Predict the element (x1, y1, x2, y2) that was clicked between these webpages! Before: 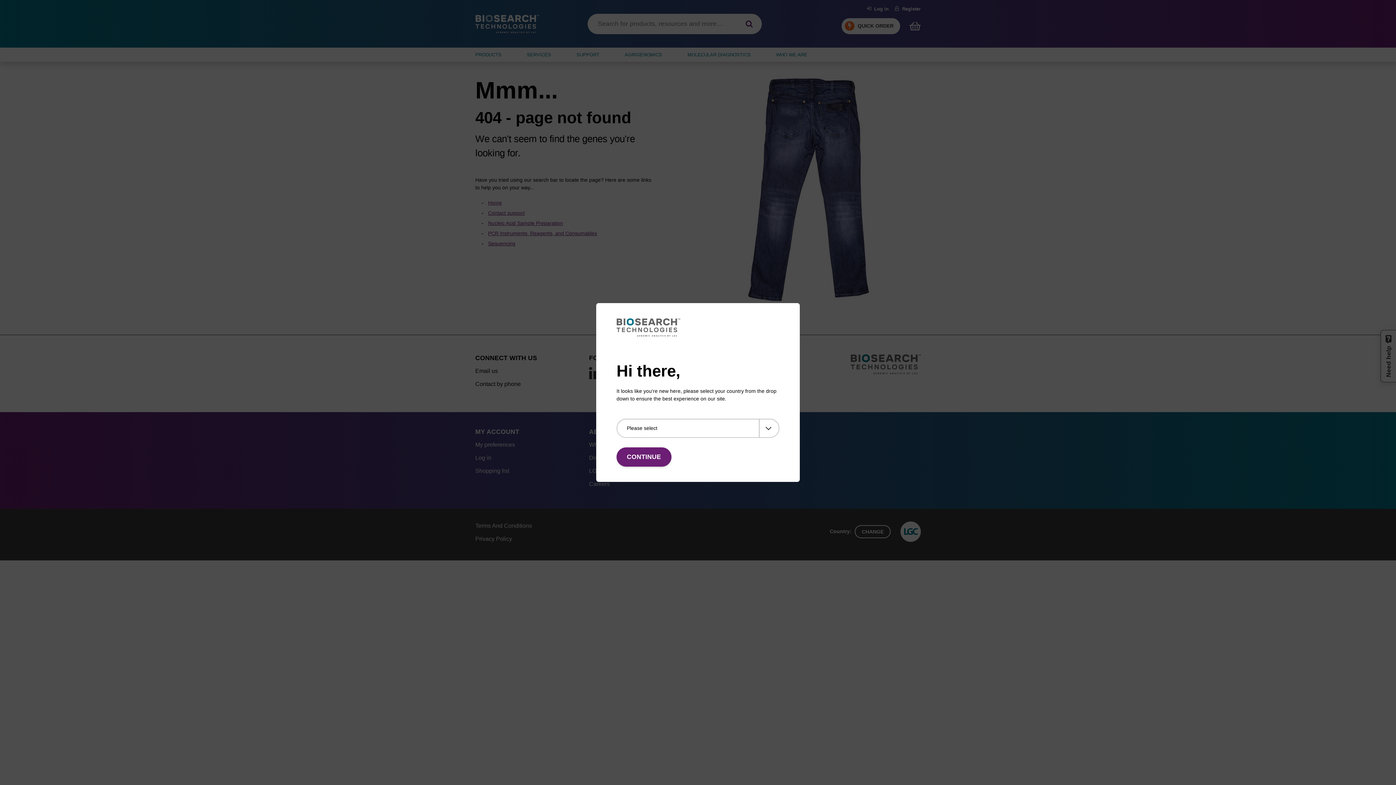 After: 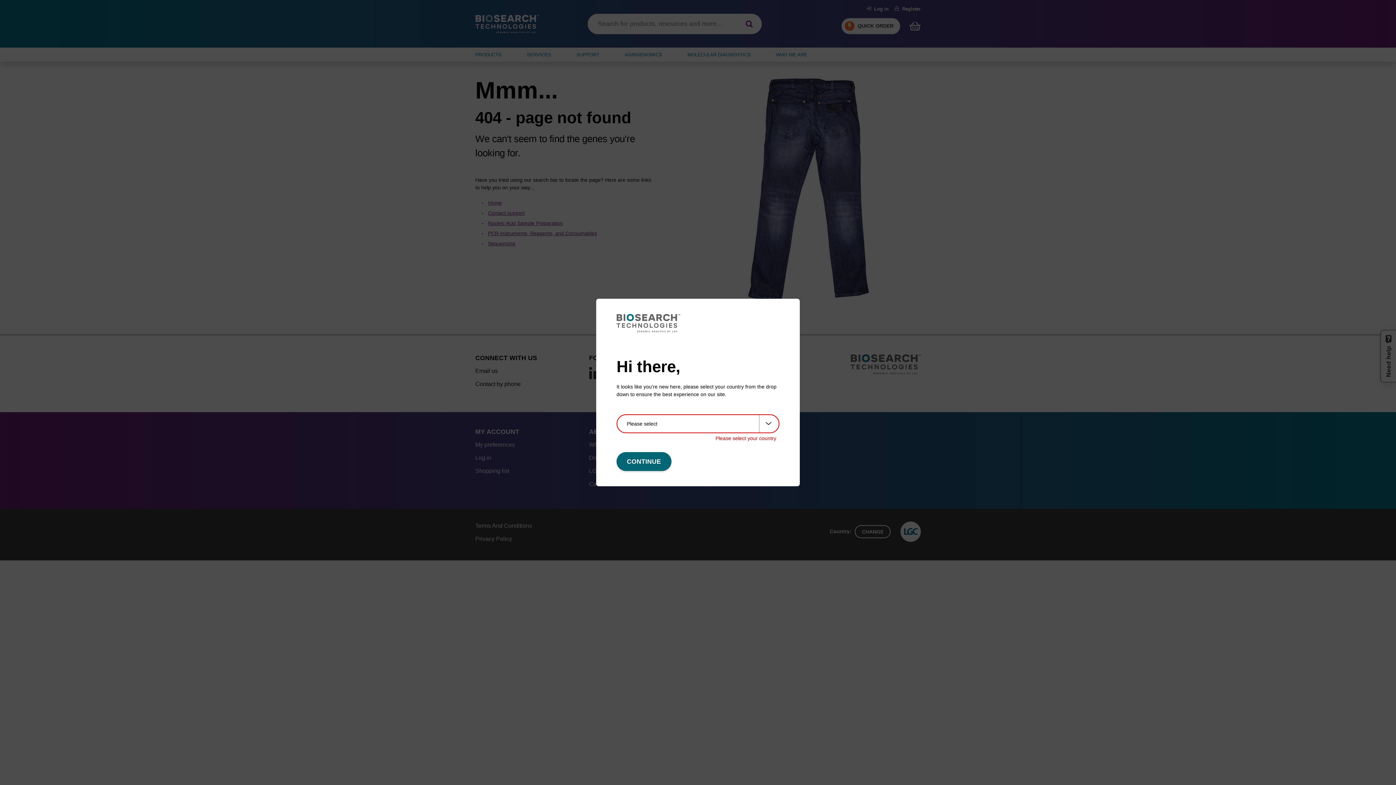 Action: bbox: (616, 447, 671, 466) label: CONTINUE